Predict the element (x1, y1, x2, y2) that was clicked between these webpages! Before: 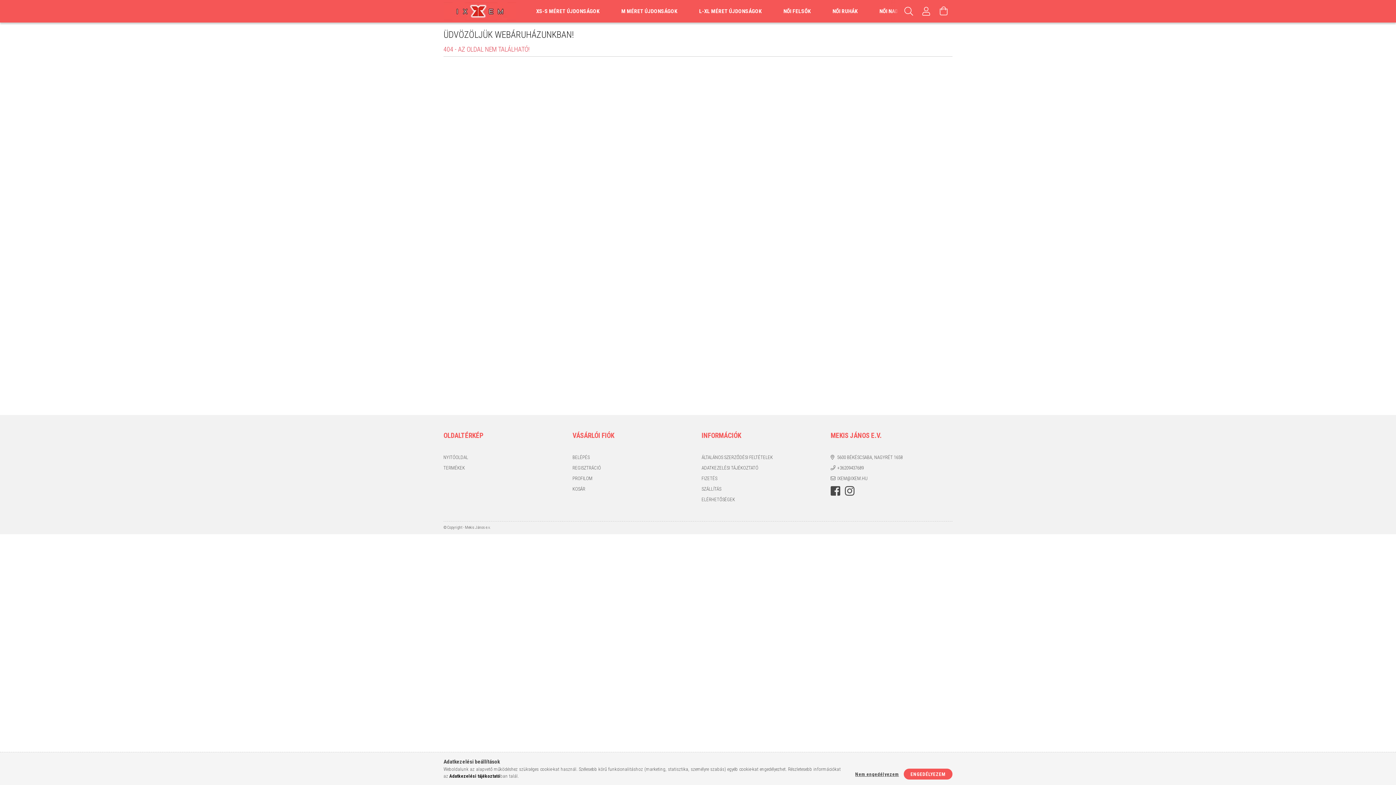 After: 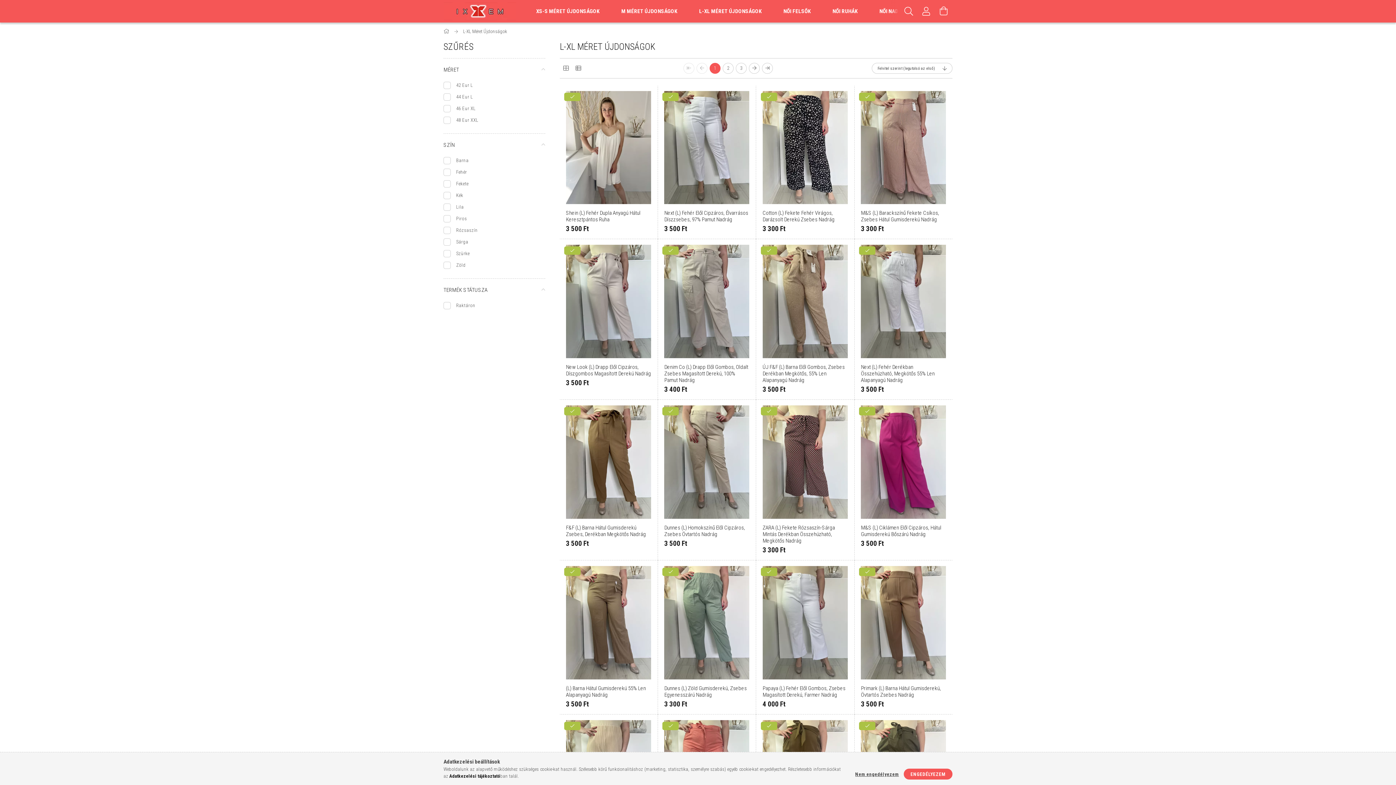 Action: label: L-XL MÉRET ÚJDONSÁGOK bbox: (688, 0, 772, 22)